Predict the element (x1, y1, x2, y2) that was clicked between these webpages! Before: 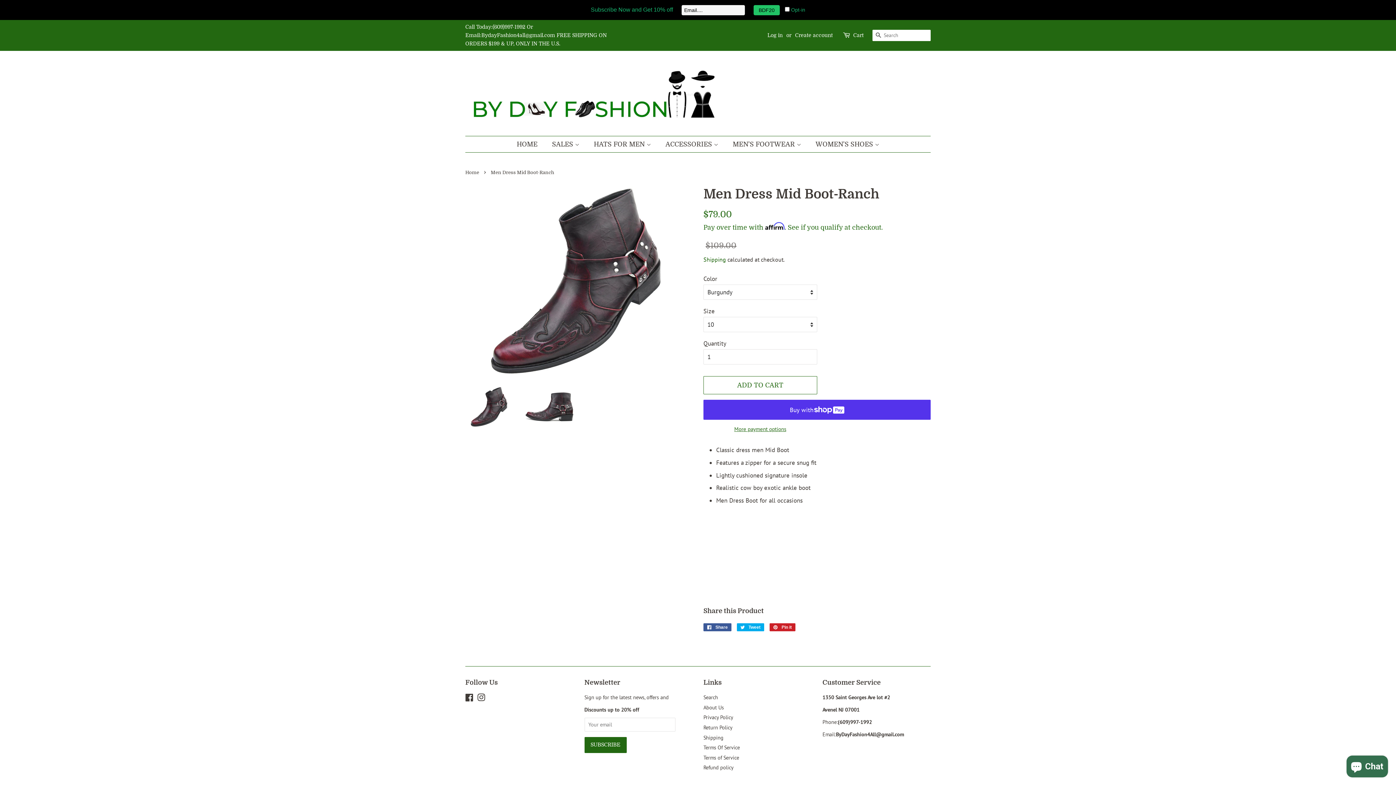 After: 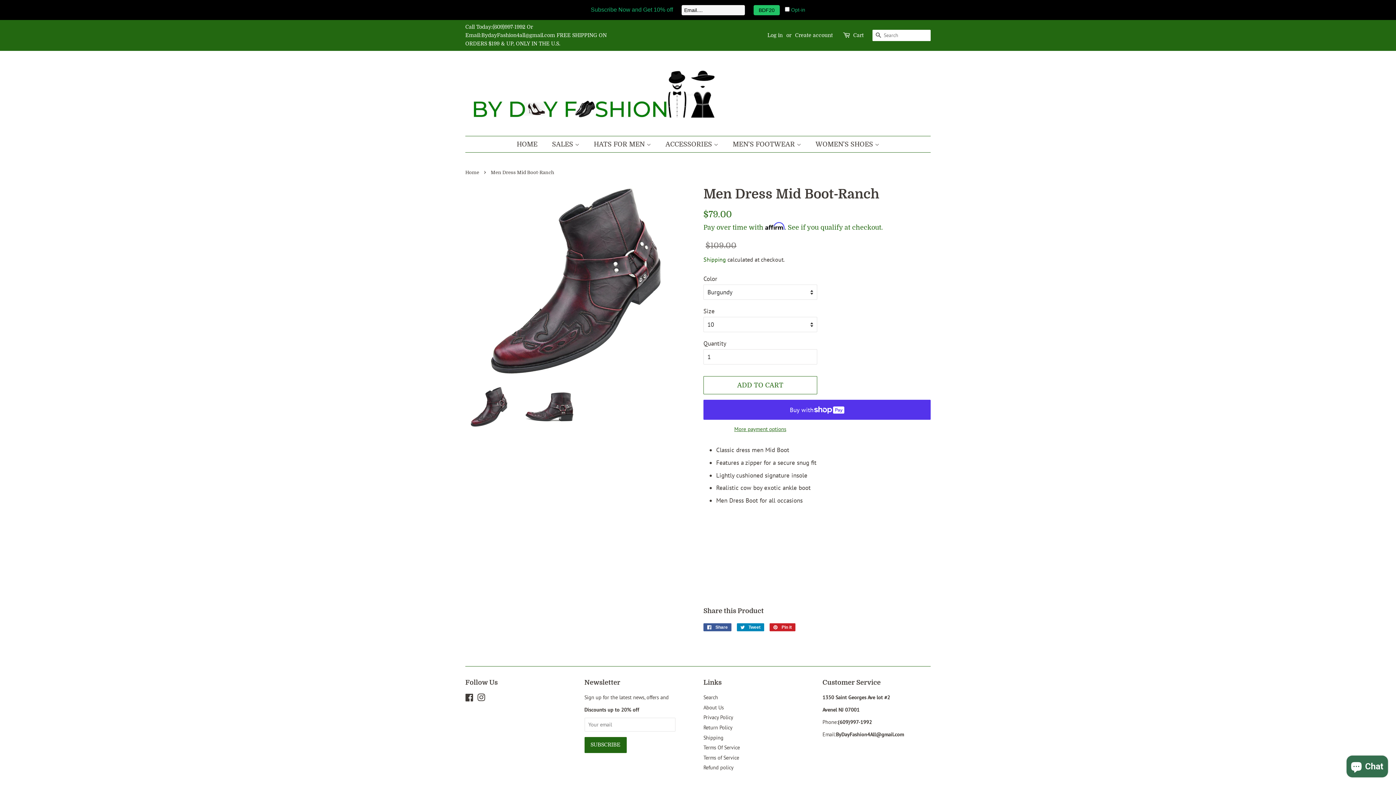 Action: bbox: (737, 623, 764, 631) label:  Tweet
Tweet on Twitter